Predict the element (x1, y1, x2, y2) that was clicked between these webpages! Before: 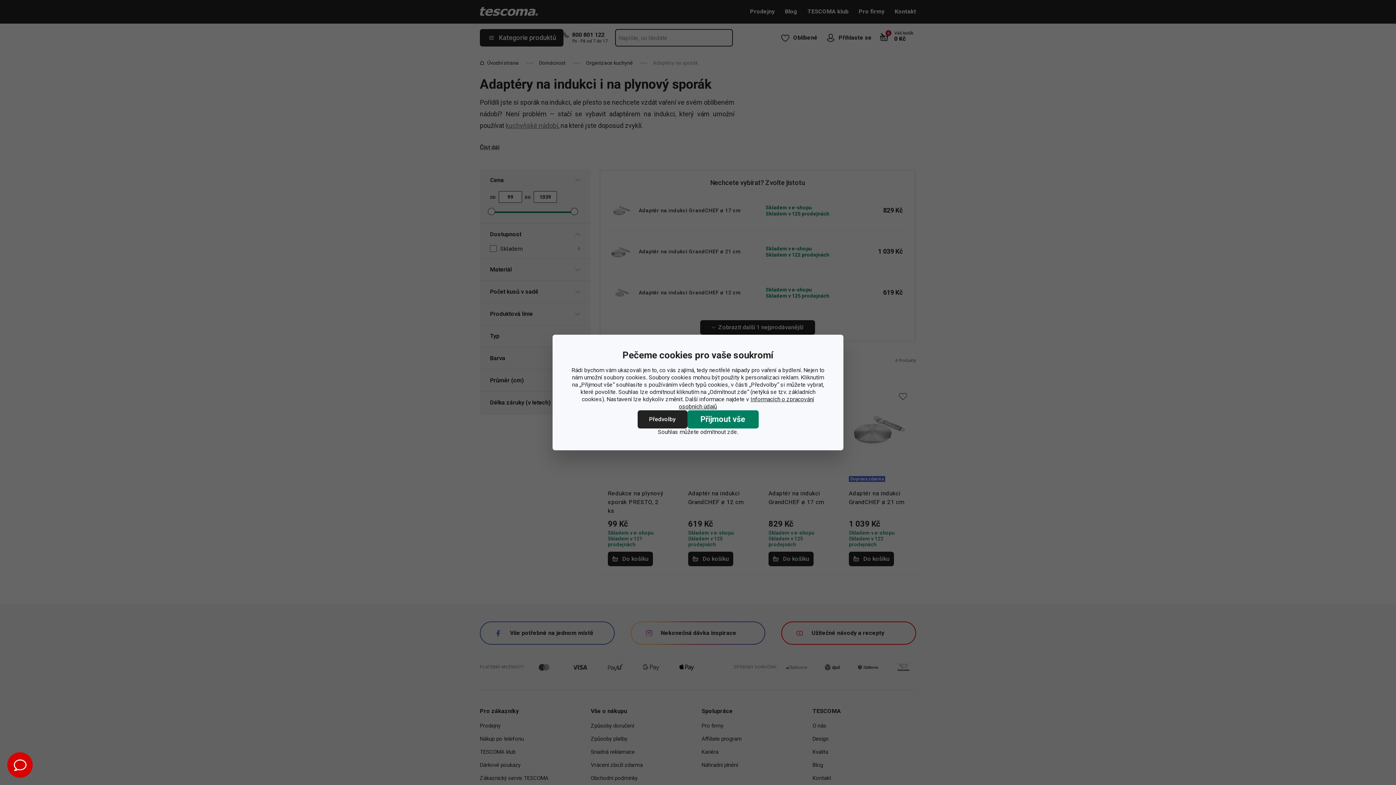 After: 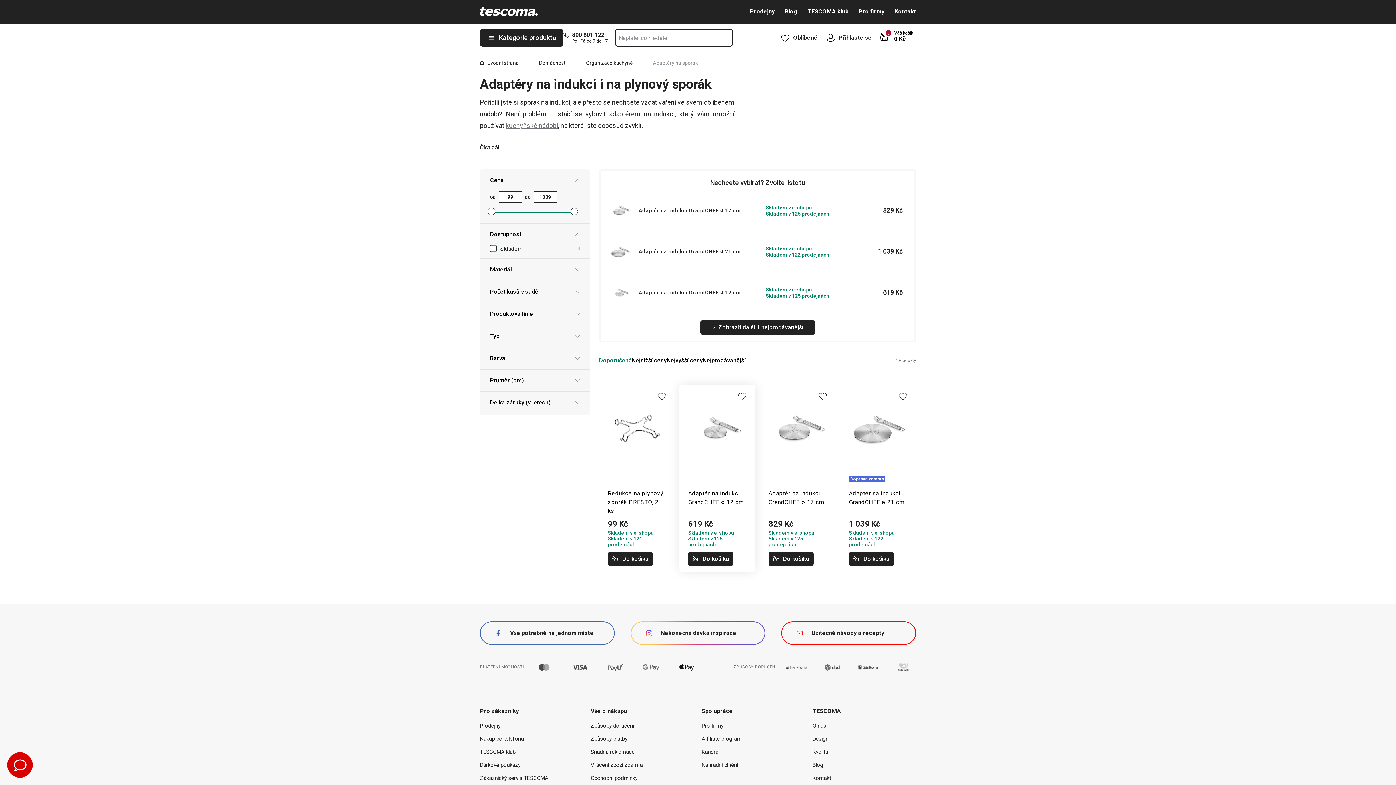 Action: bbox: (700, 428, 738, 436) label: odmítnout zde.